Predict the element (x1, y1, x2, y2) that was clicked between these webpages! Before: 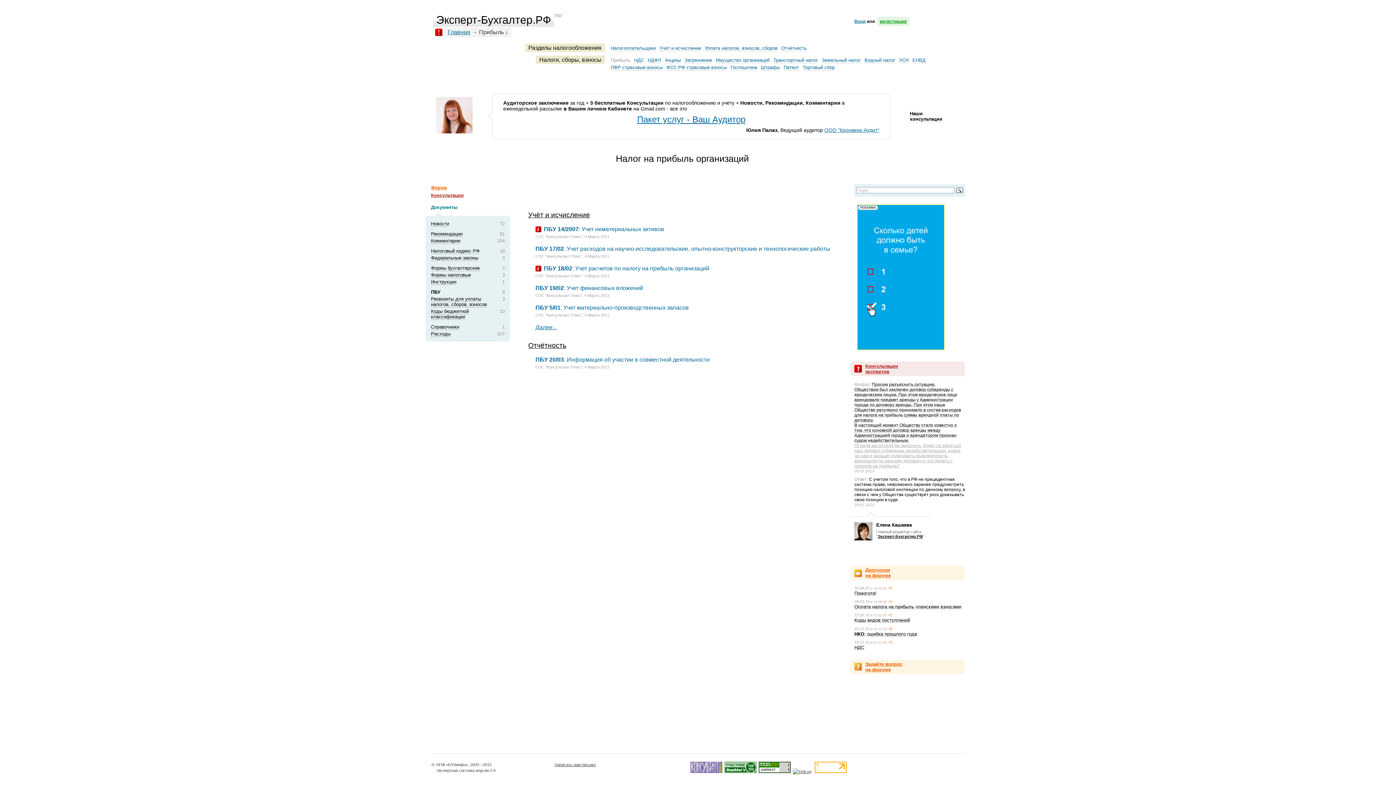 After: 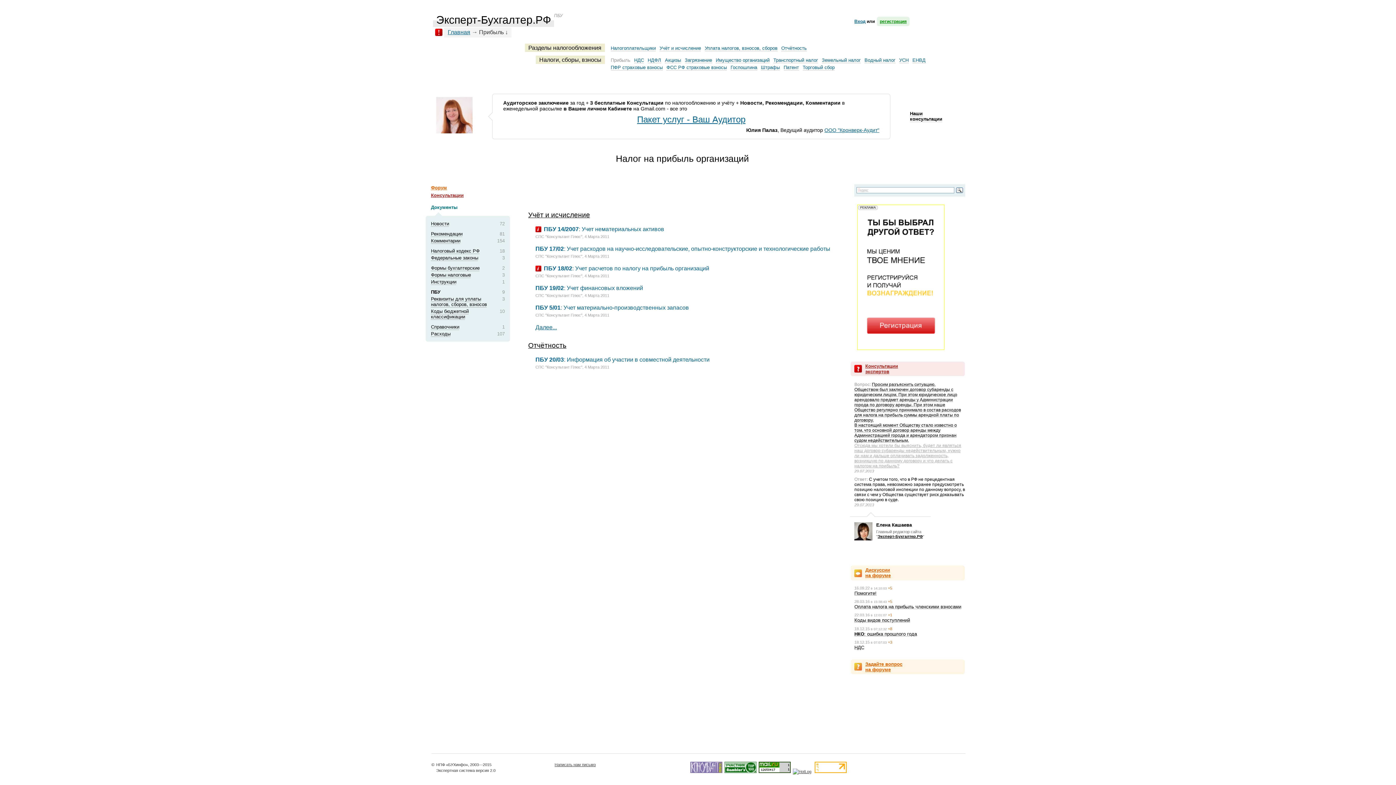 Action: bbox: (724, 769, 756, 774)